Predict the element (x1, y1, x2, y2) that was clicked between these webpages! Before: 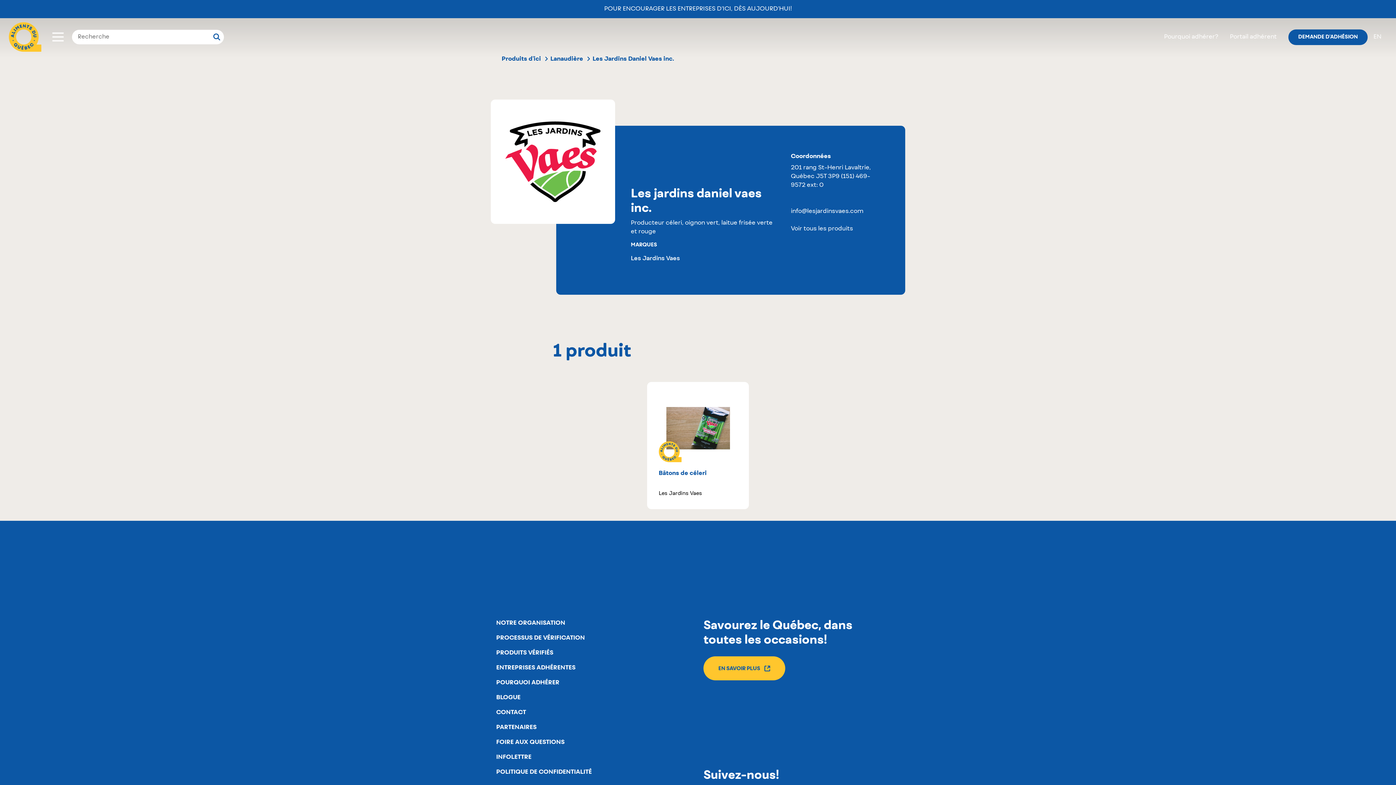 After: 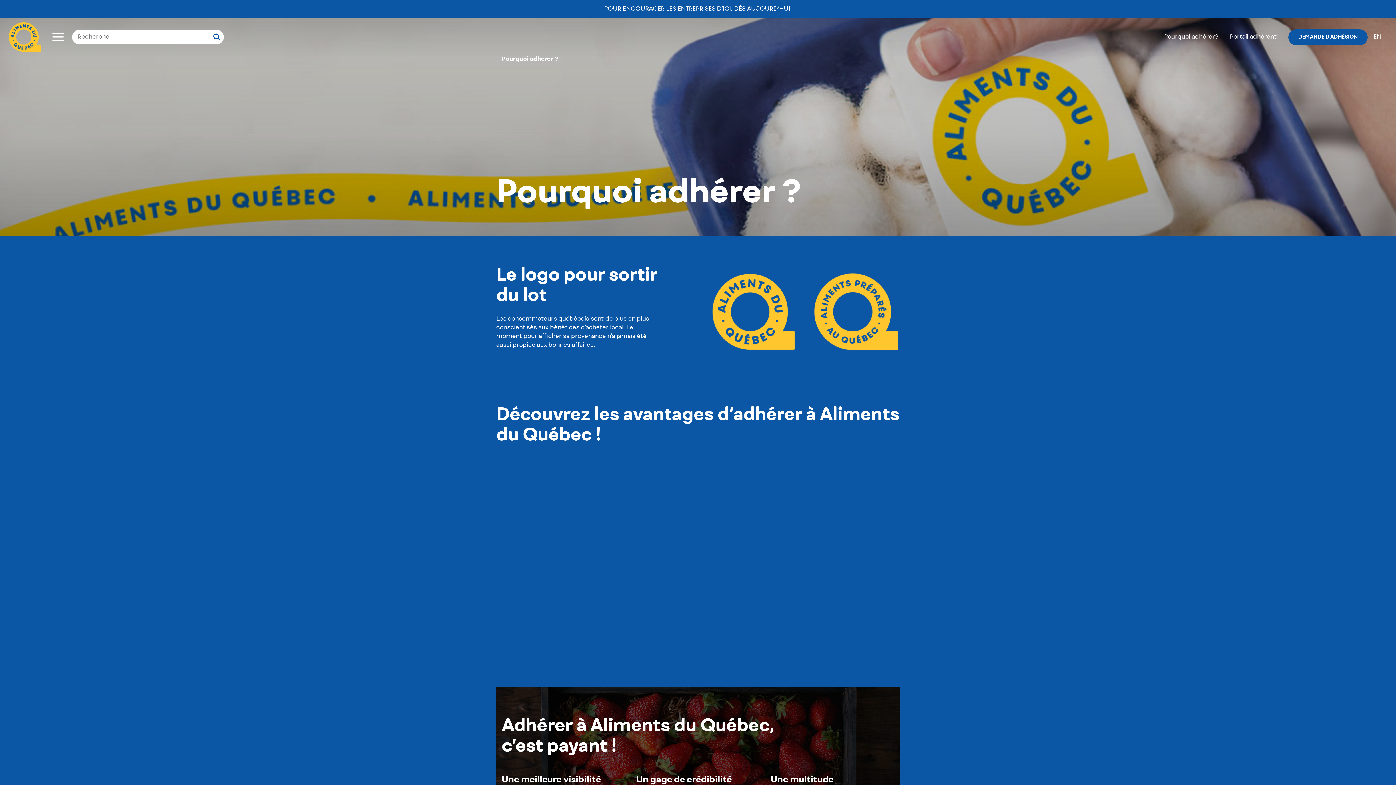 Action: label: POURQUOI ADHÉRER bbox: (496, 679, 559, 685)